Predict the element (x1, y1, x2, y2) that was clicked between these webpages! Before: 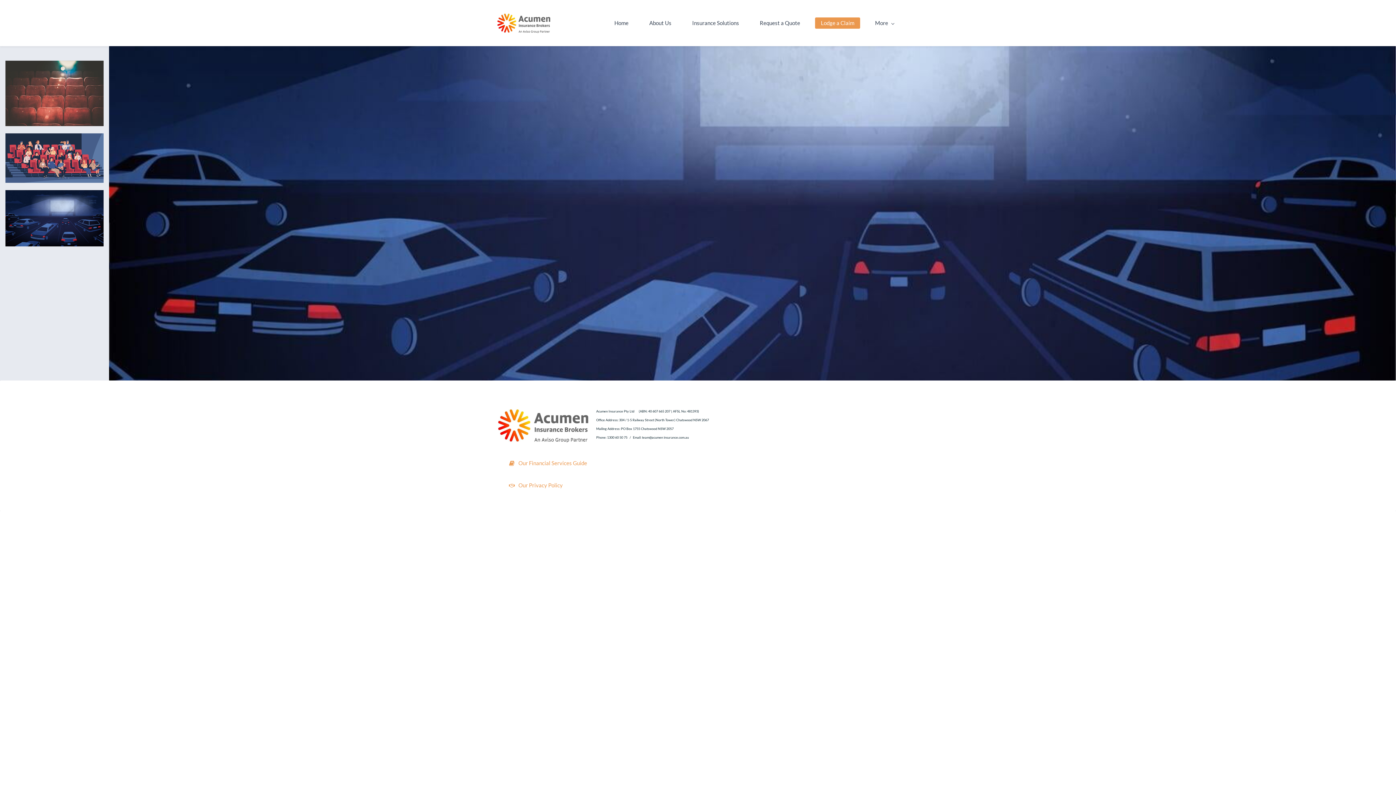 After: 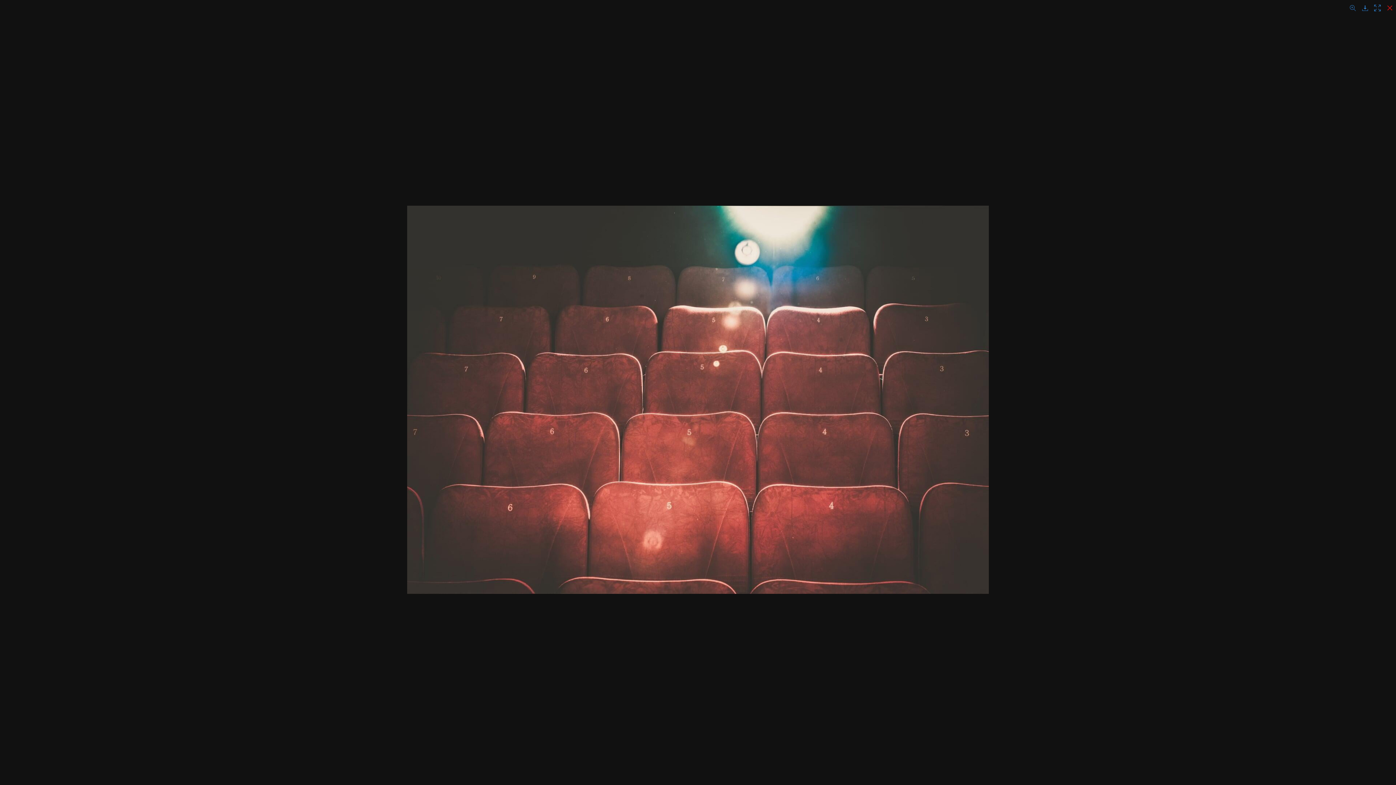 Action: bbox: (5, 61, 103, 68)